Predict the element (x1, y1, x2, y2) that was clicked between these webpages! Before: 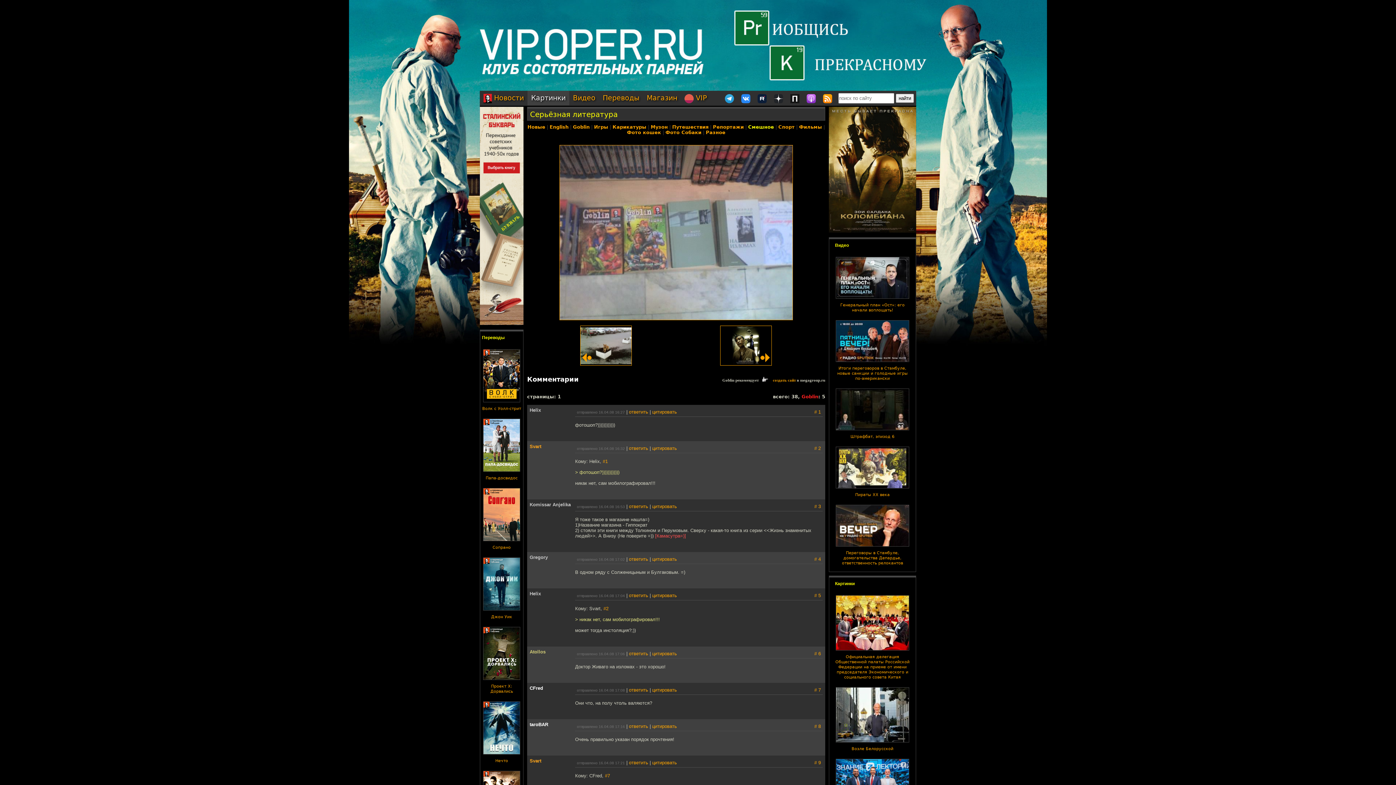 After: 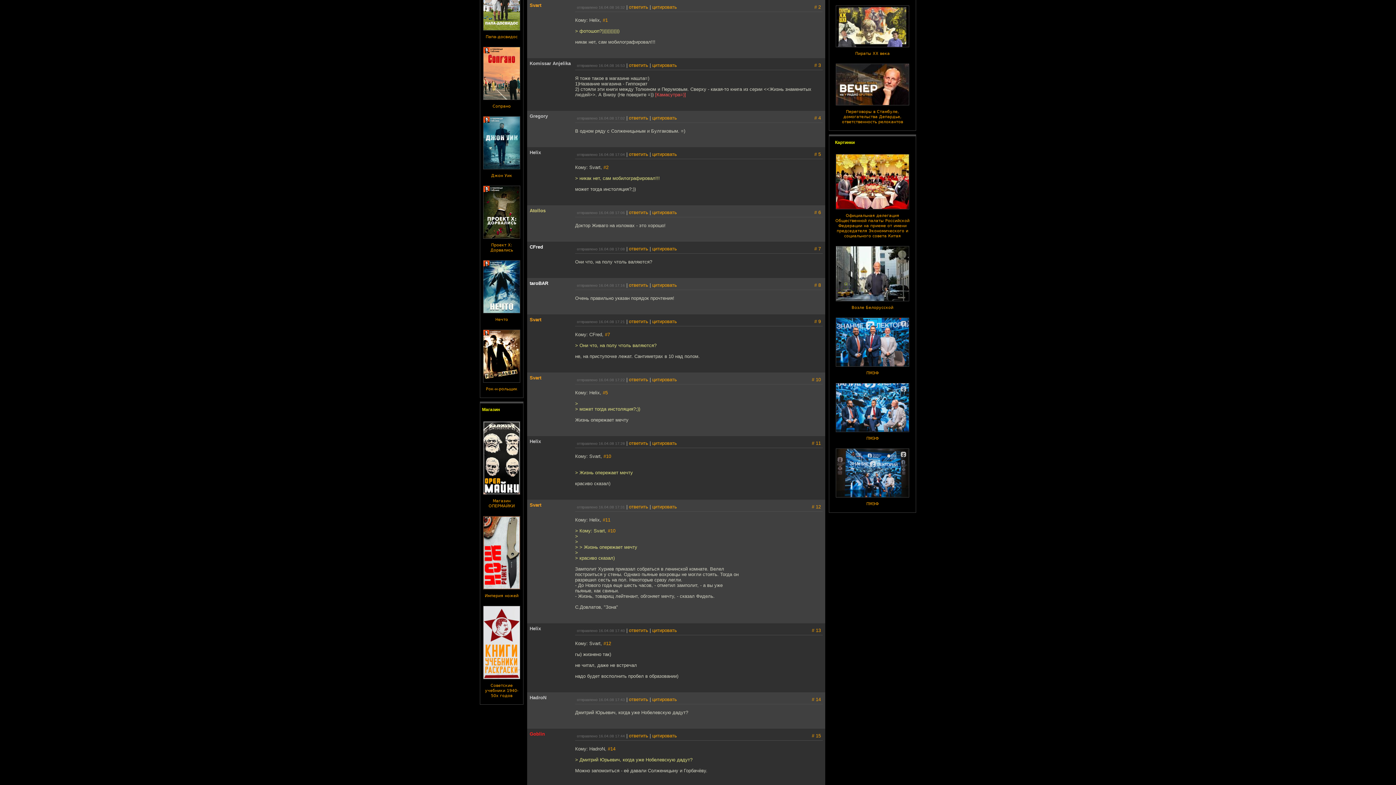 Action: bbox: (814, 445, 821, 451) label: # 2